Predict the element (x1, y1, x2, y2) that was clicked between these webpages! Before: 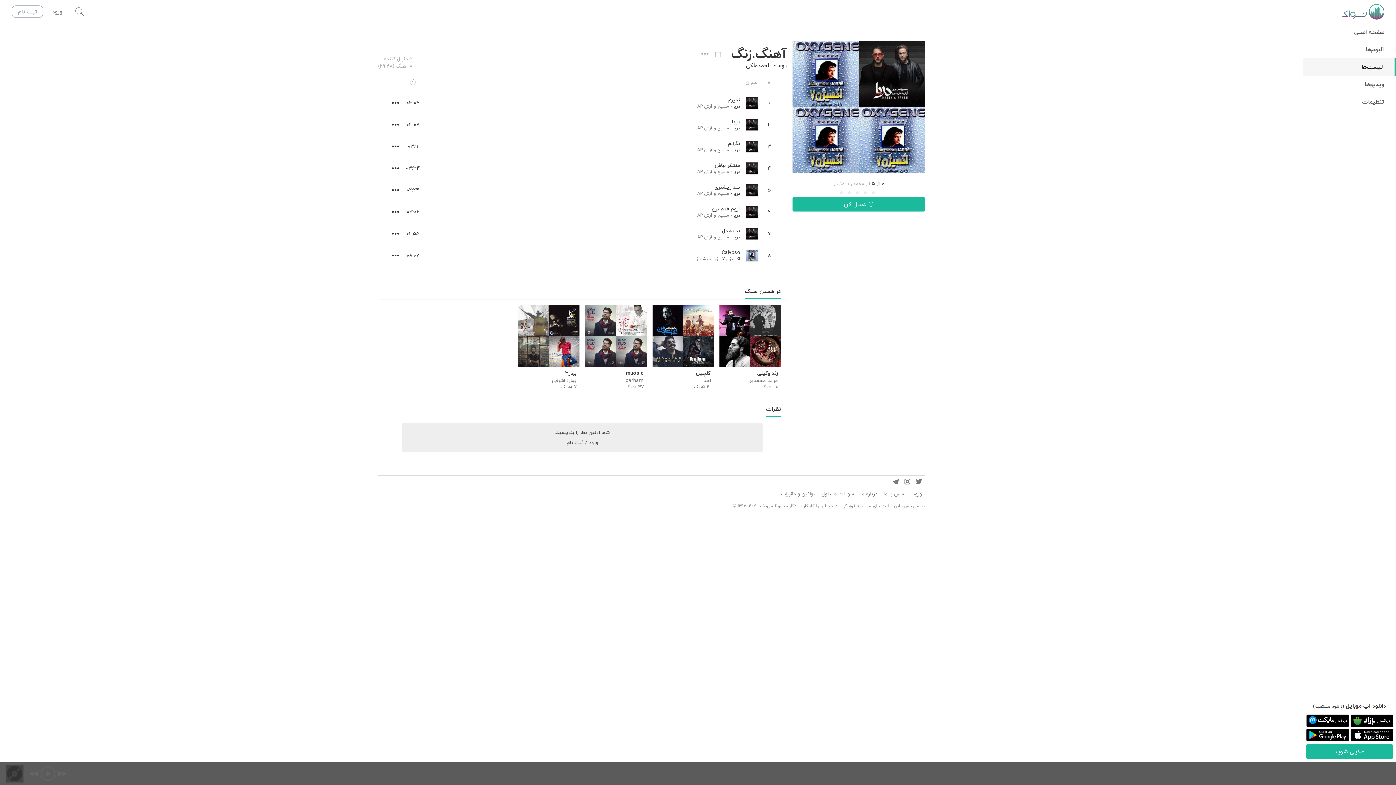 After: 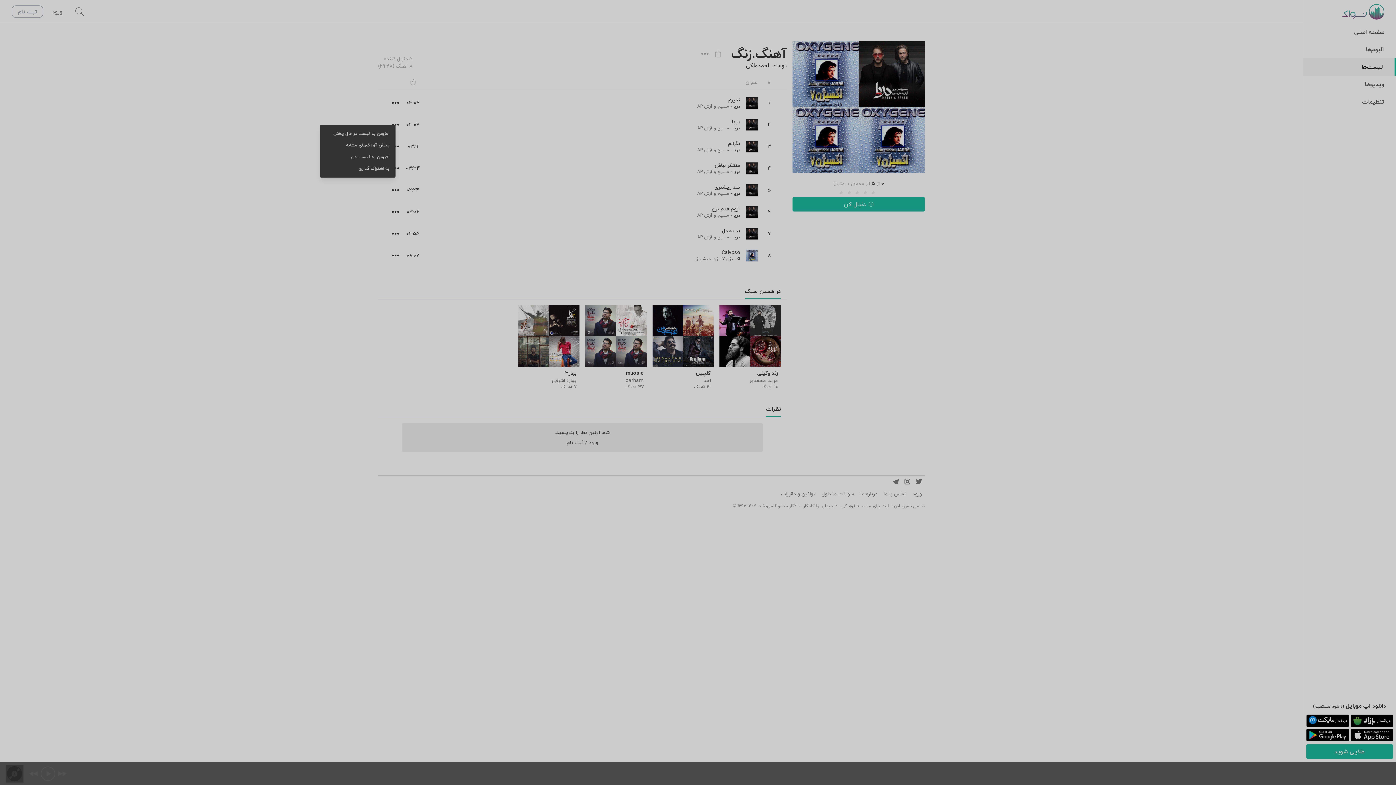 Action: bbox: (389, 118, 401, 130)